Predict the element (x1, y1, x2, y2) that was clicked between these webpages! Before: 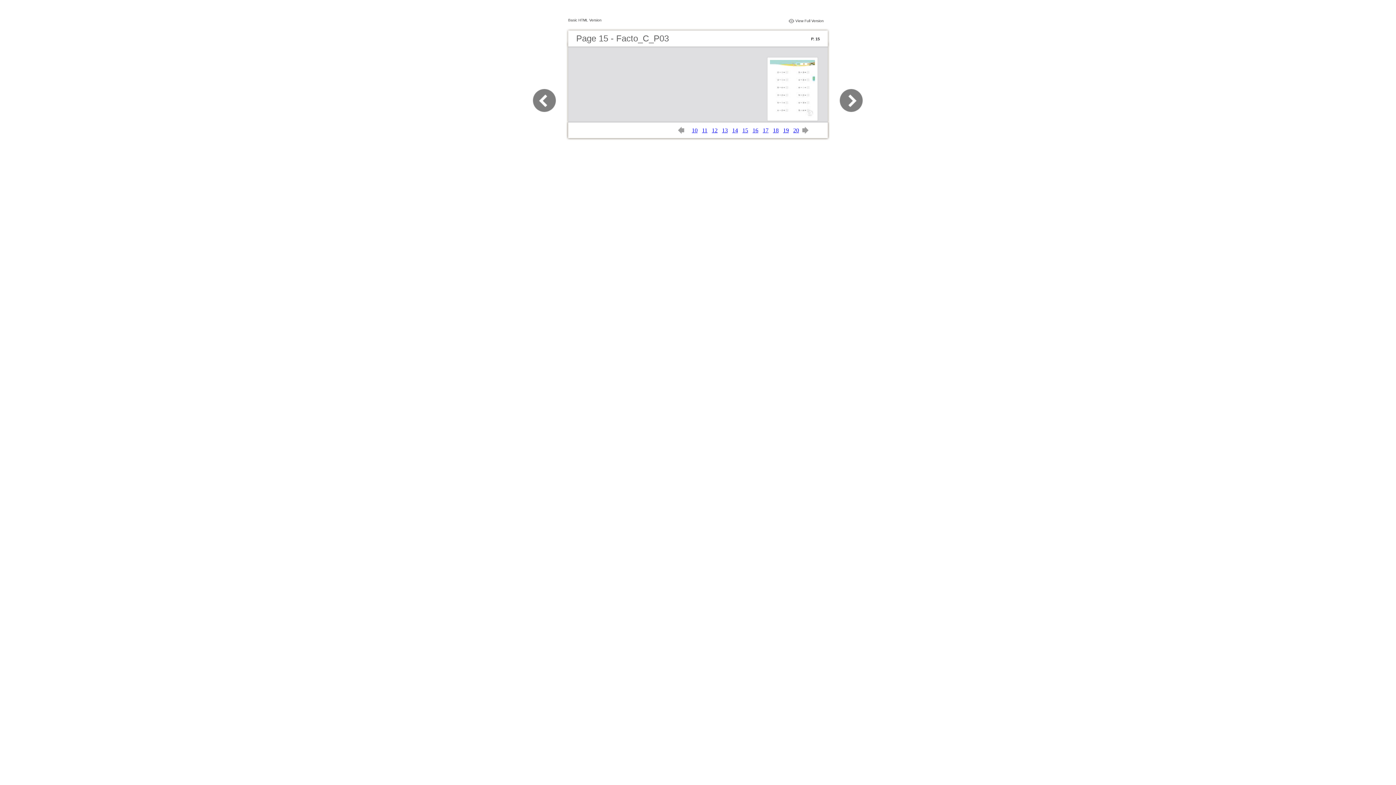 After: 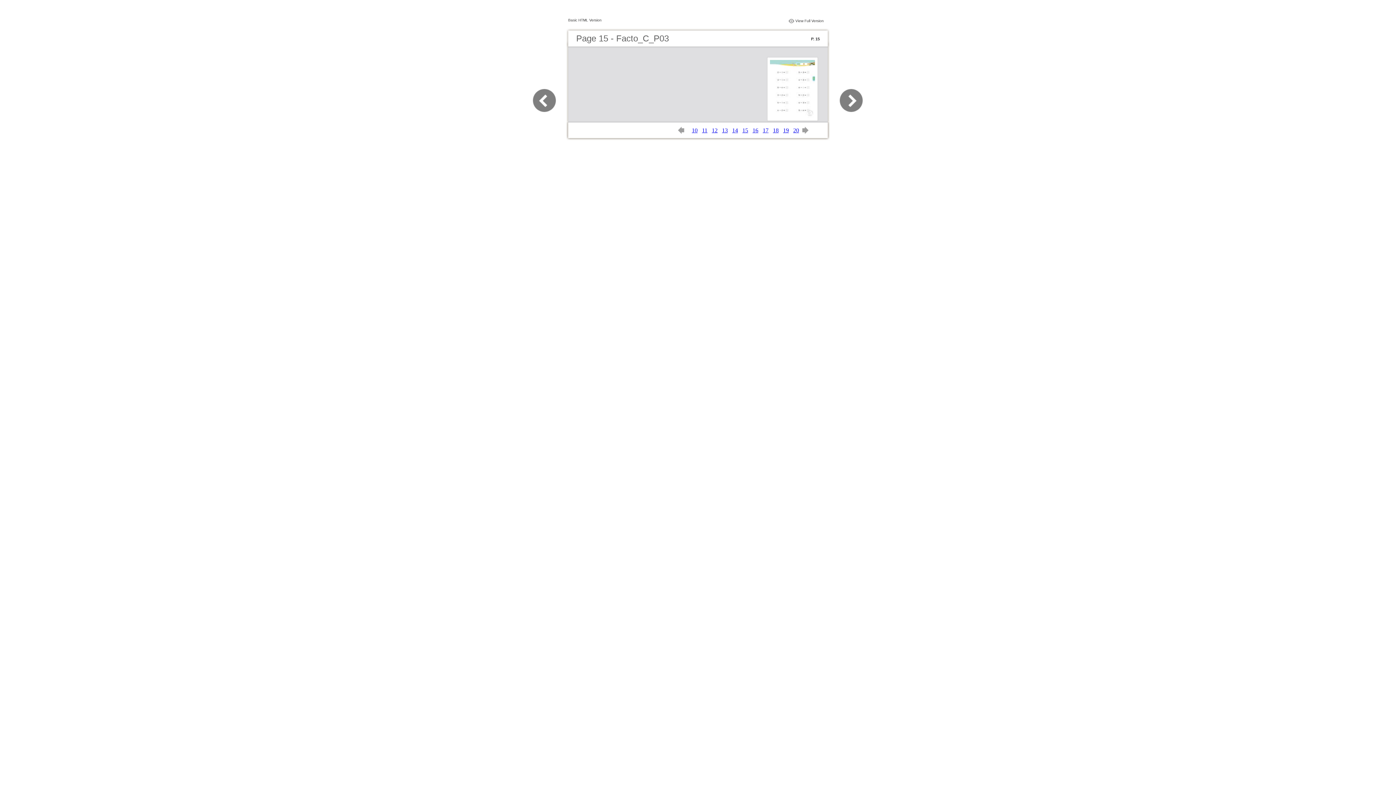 Action: bbox: (742, 127, 748, 133) label: 15